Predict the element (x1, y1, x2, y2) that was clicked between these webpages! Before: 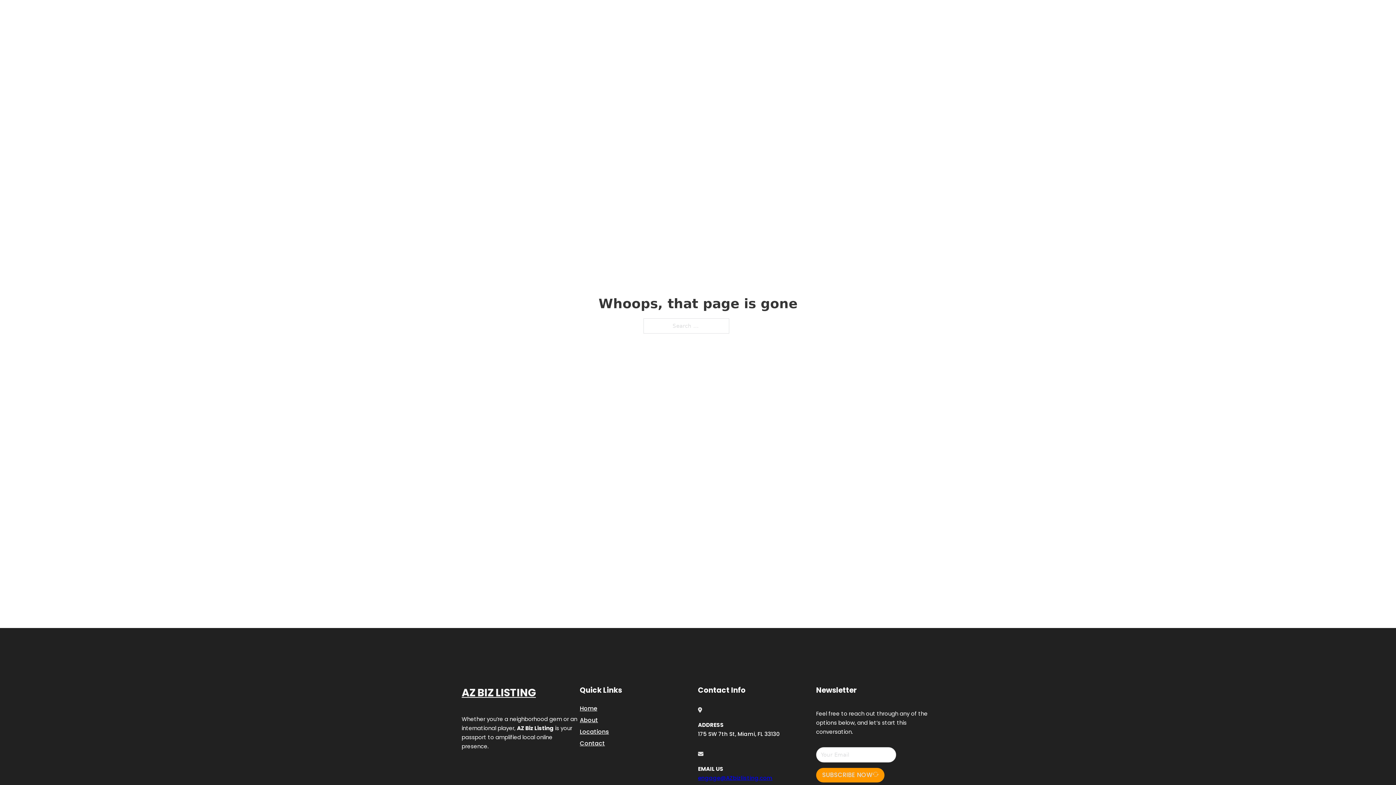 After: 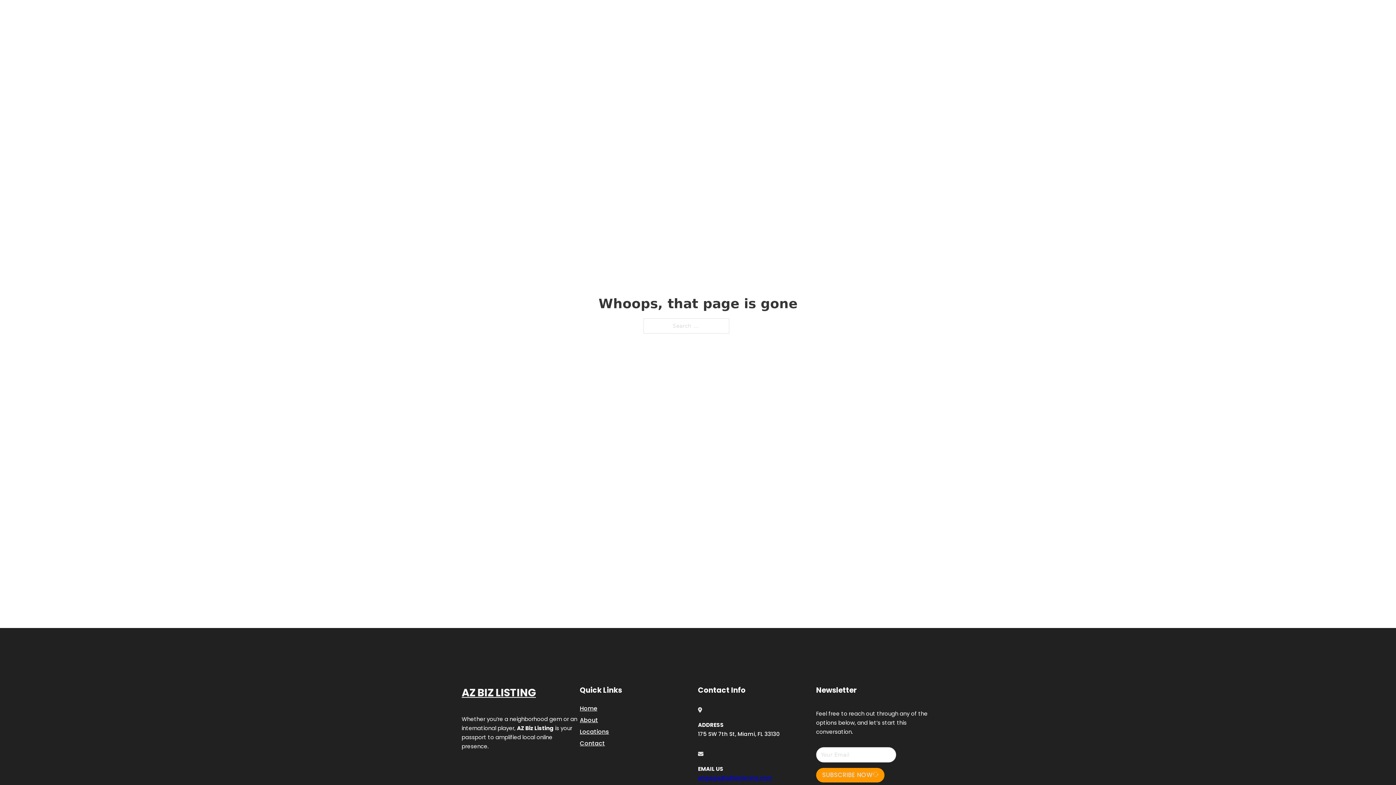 Action: bbox: (698, 774, 772, 782) label: engage@AZbizlisting.com